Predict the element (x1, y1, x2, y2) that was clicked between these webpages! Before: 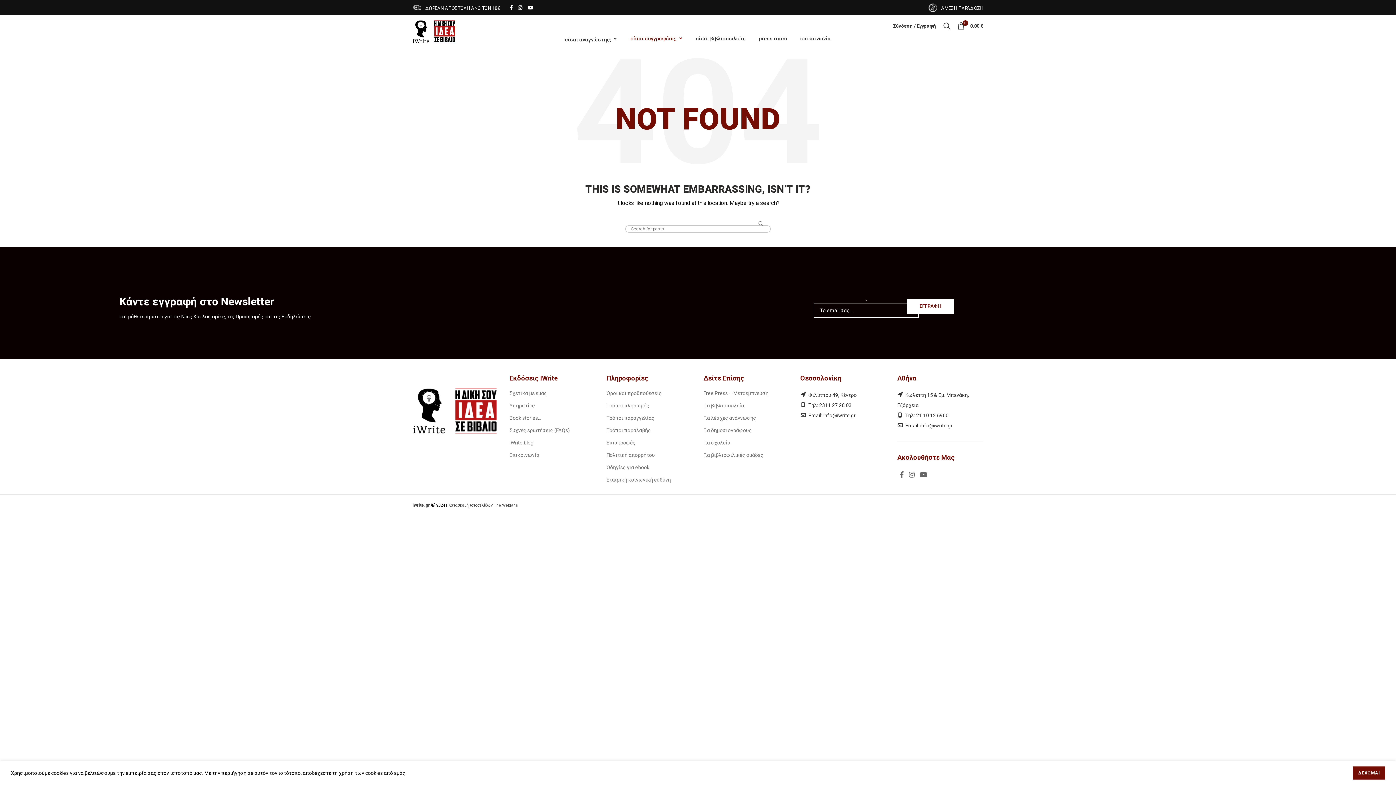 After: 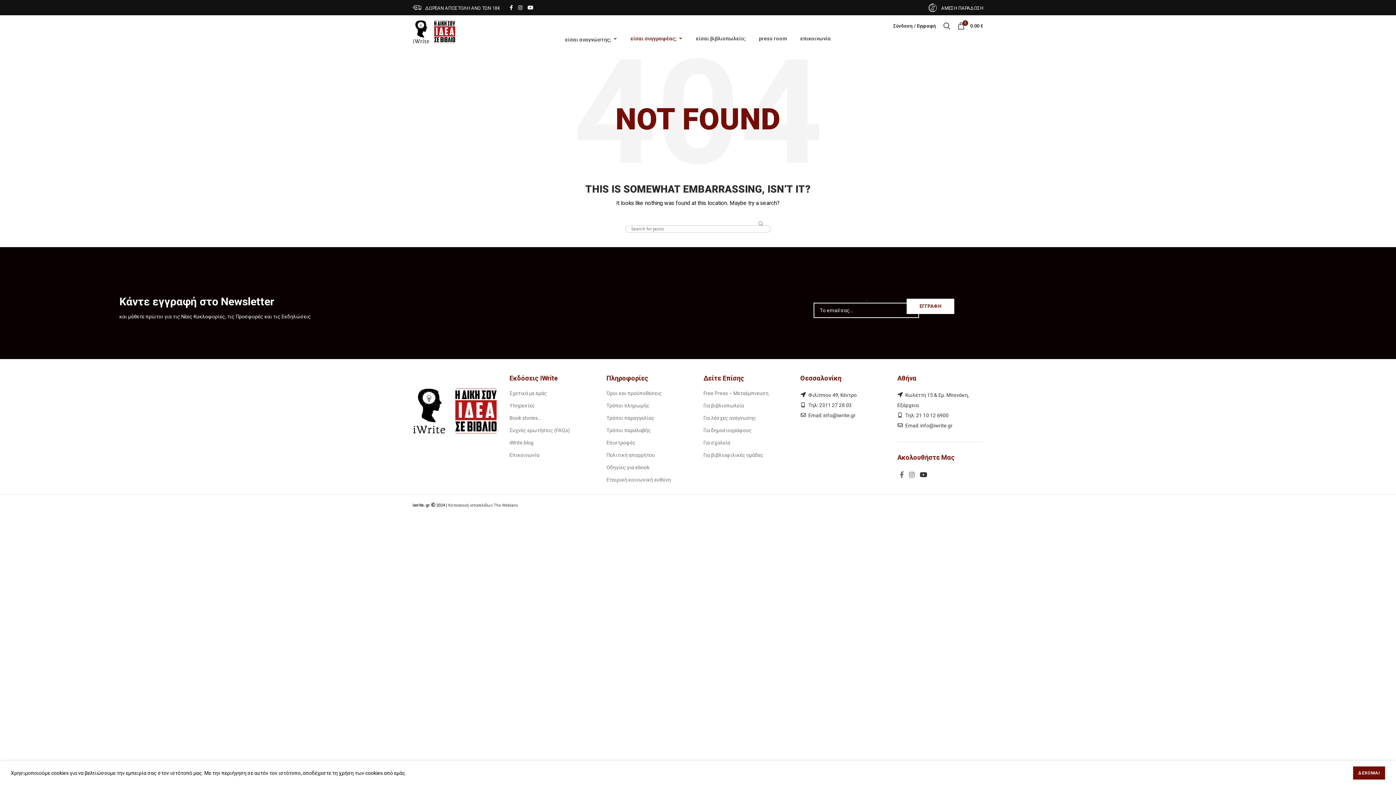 Action: bbox: (917, 469, 929, 480) label:  YouTube